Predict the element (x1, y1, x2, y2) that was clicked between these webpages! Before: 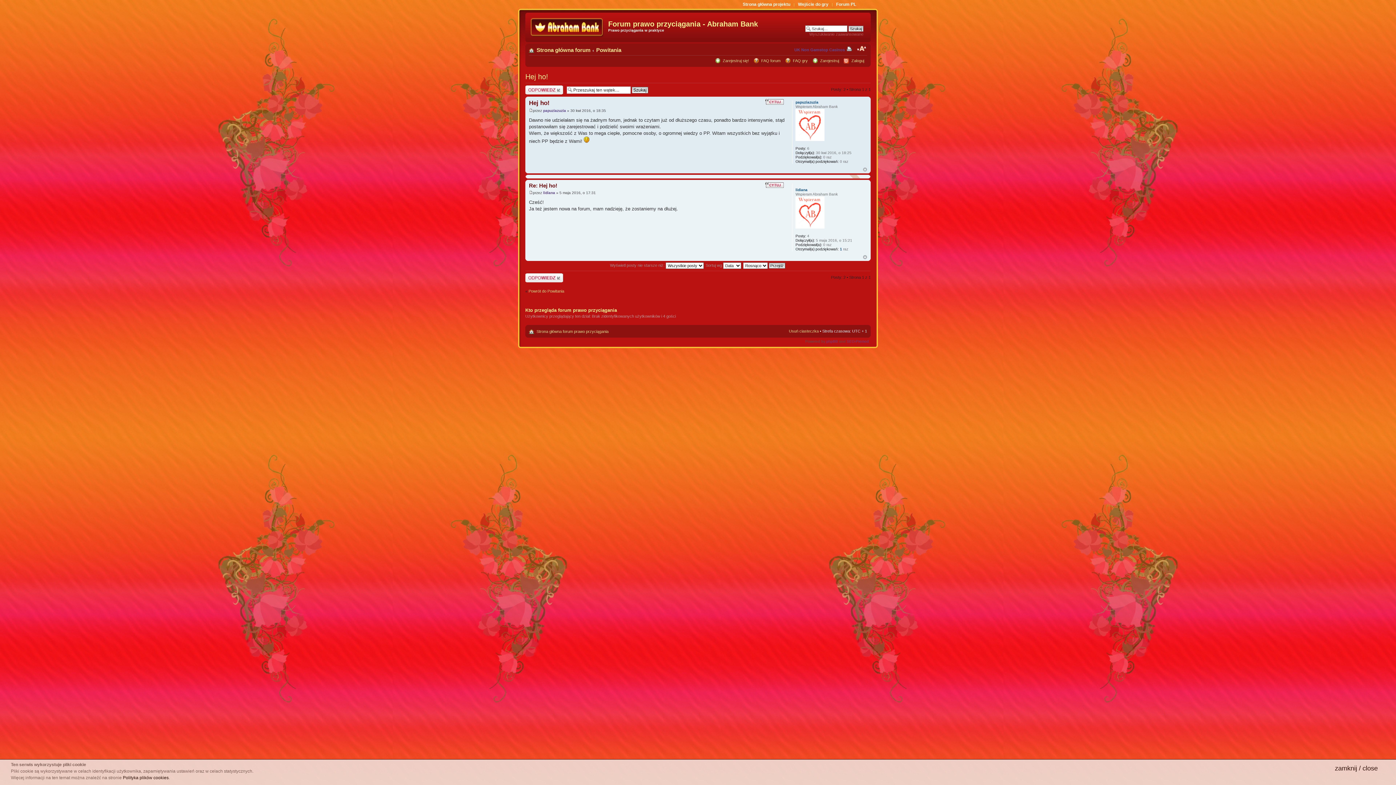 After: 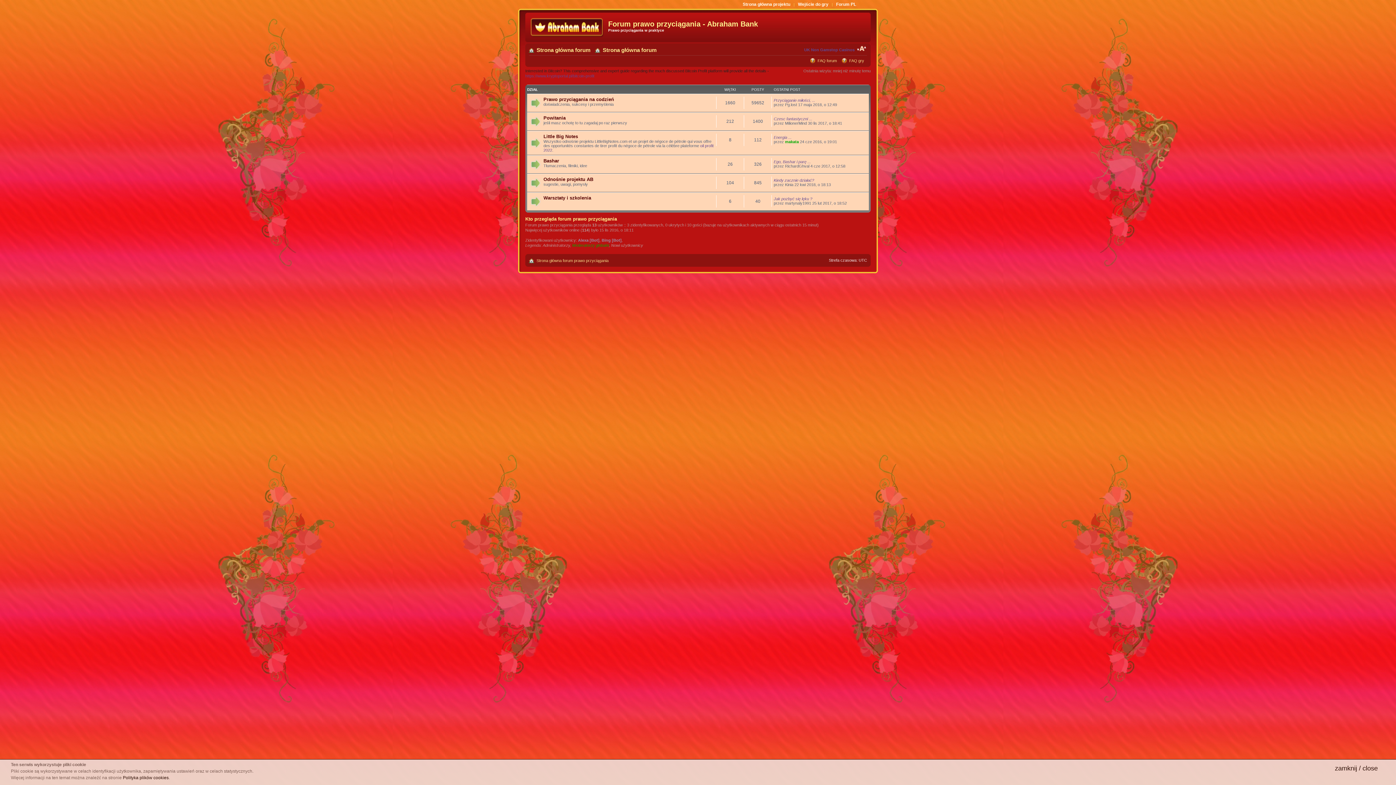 Action: bbox: (536, 329, 608, 333) label: Strona główna forum prawo przyciągania